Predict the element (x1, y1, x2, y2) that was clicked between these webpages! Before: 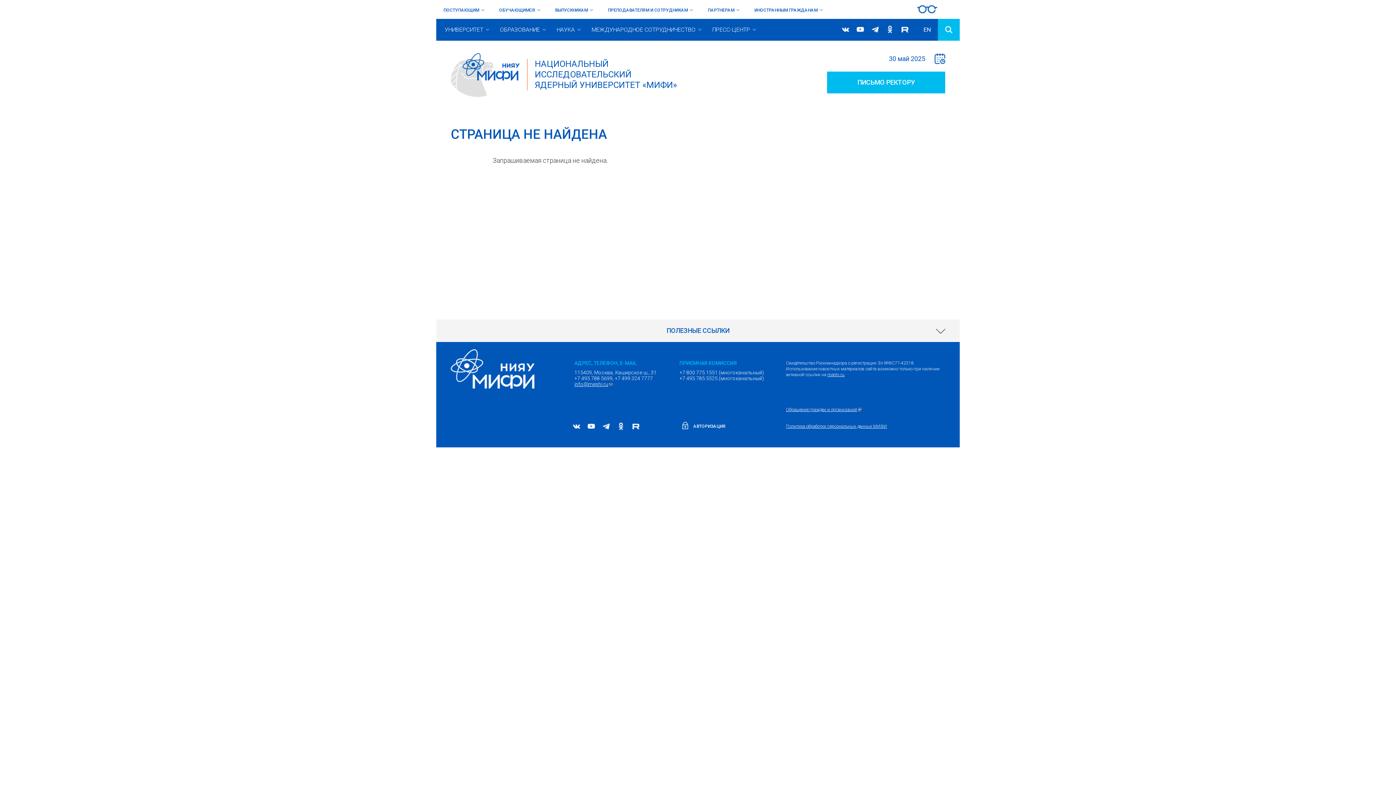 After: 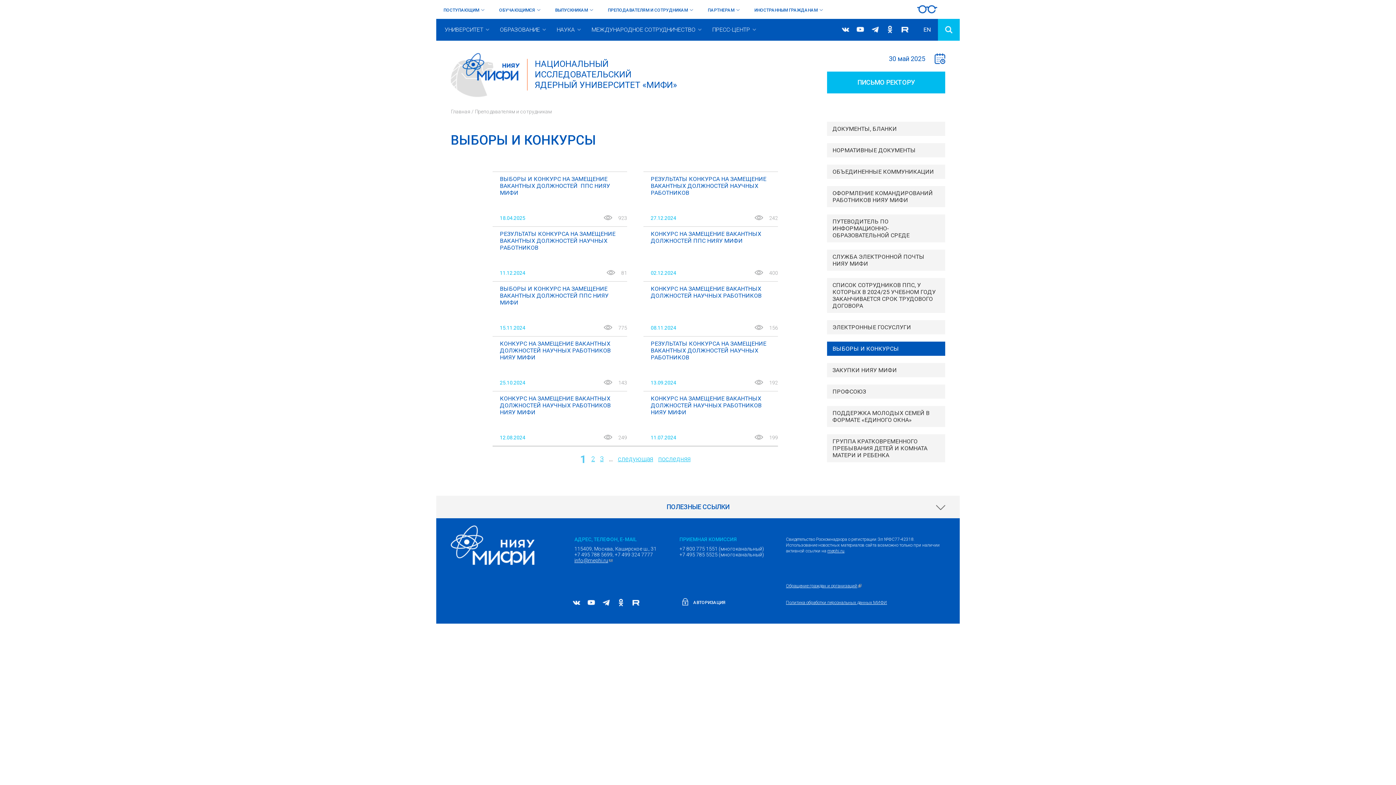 Action: bbox: (608, 7, 693, 12) label: ПРЕПОДАВАТЕЛЯМ И СОТРУДНИКАМ